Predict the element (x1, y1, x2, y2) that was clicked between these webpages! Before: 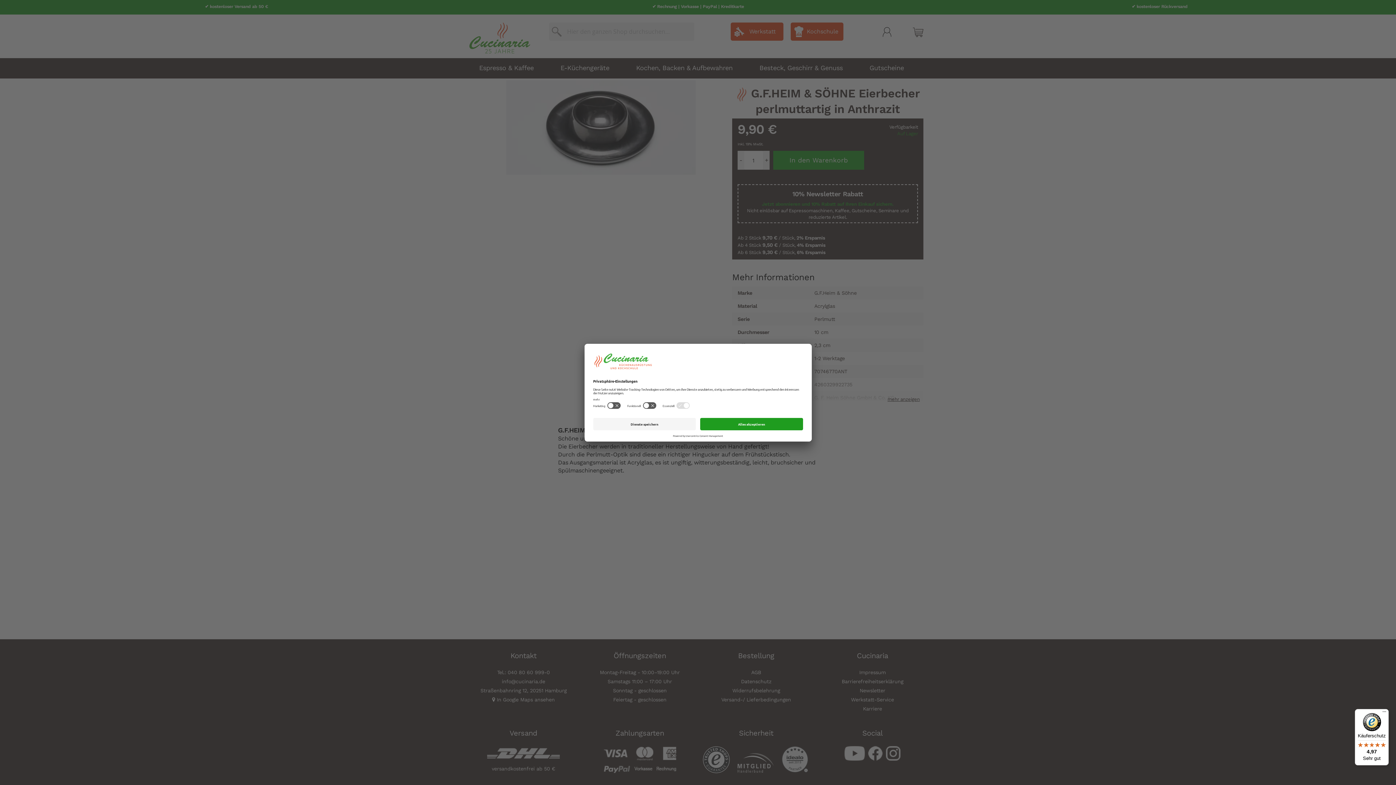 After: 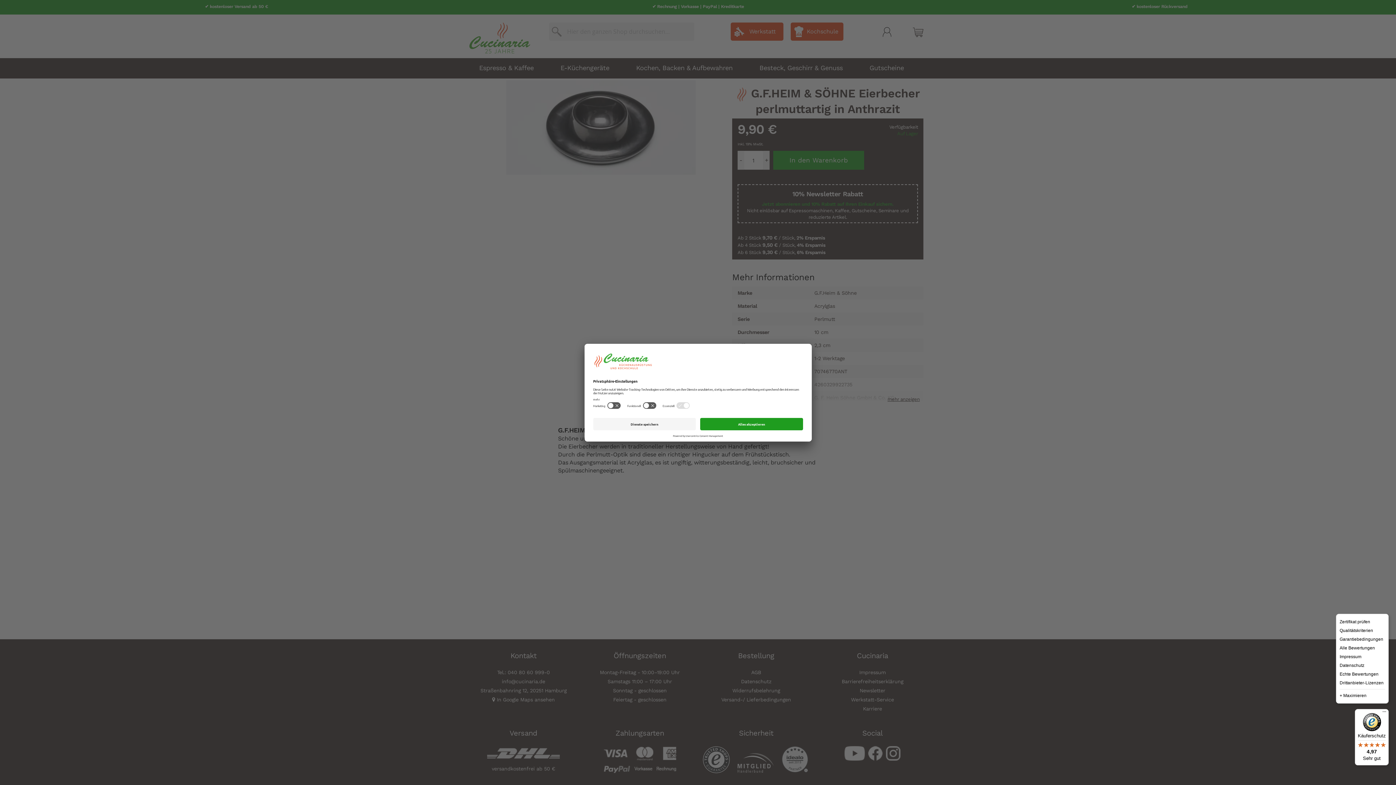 Action: bbox: (1380, 709, 1389, 718) label: Menü